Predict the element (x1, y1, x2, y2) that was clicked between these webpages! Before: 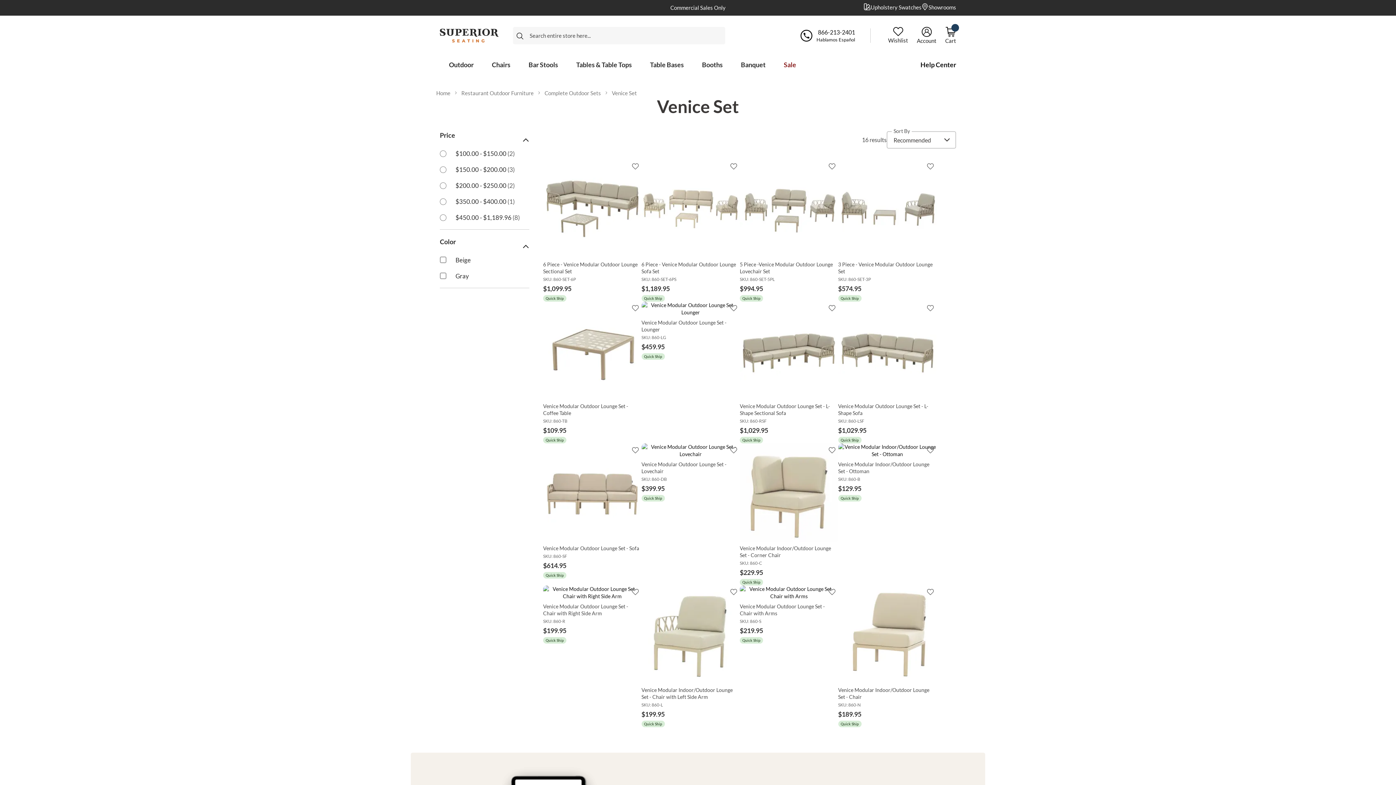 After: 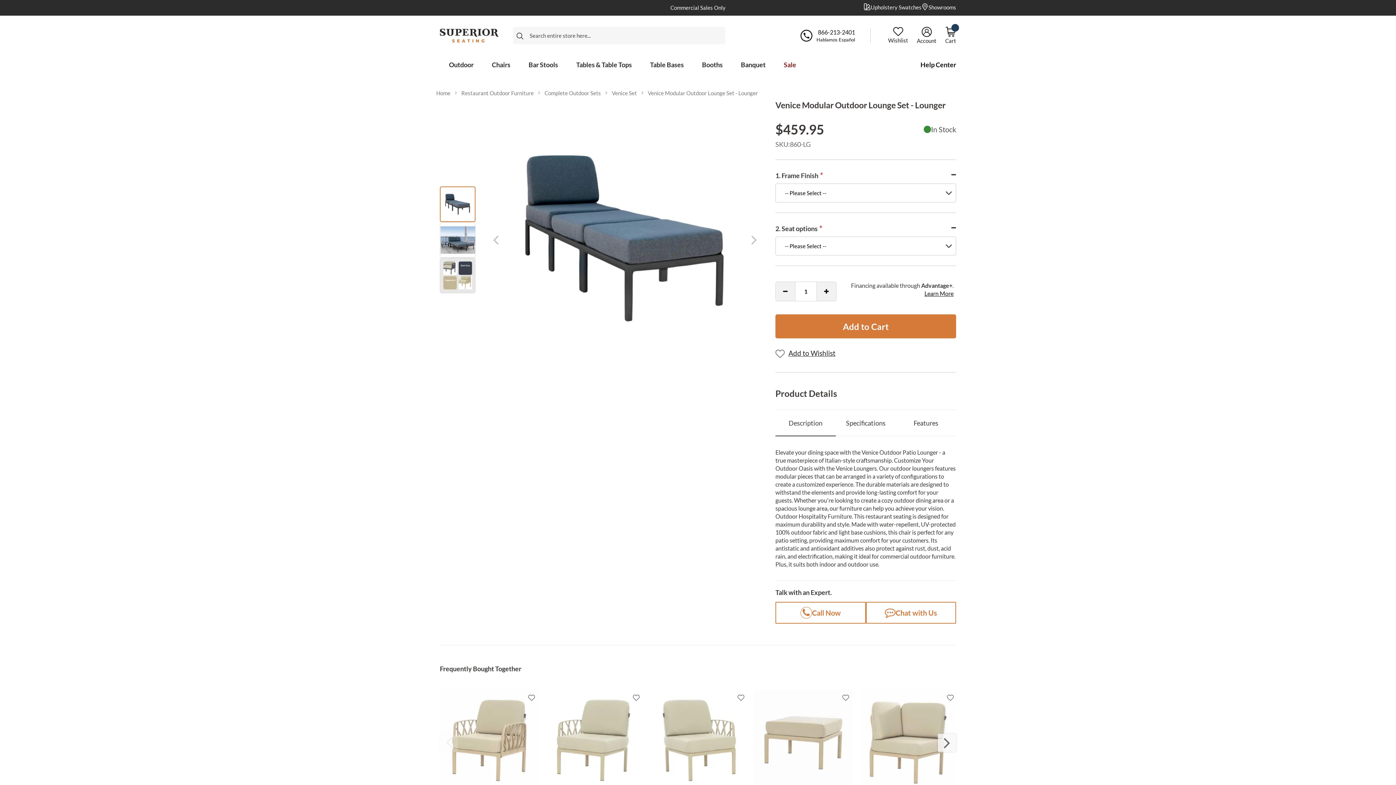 Action: bbox: (641, 301, 740, 316)